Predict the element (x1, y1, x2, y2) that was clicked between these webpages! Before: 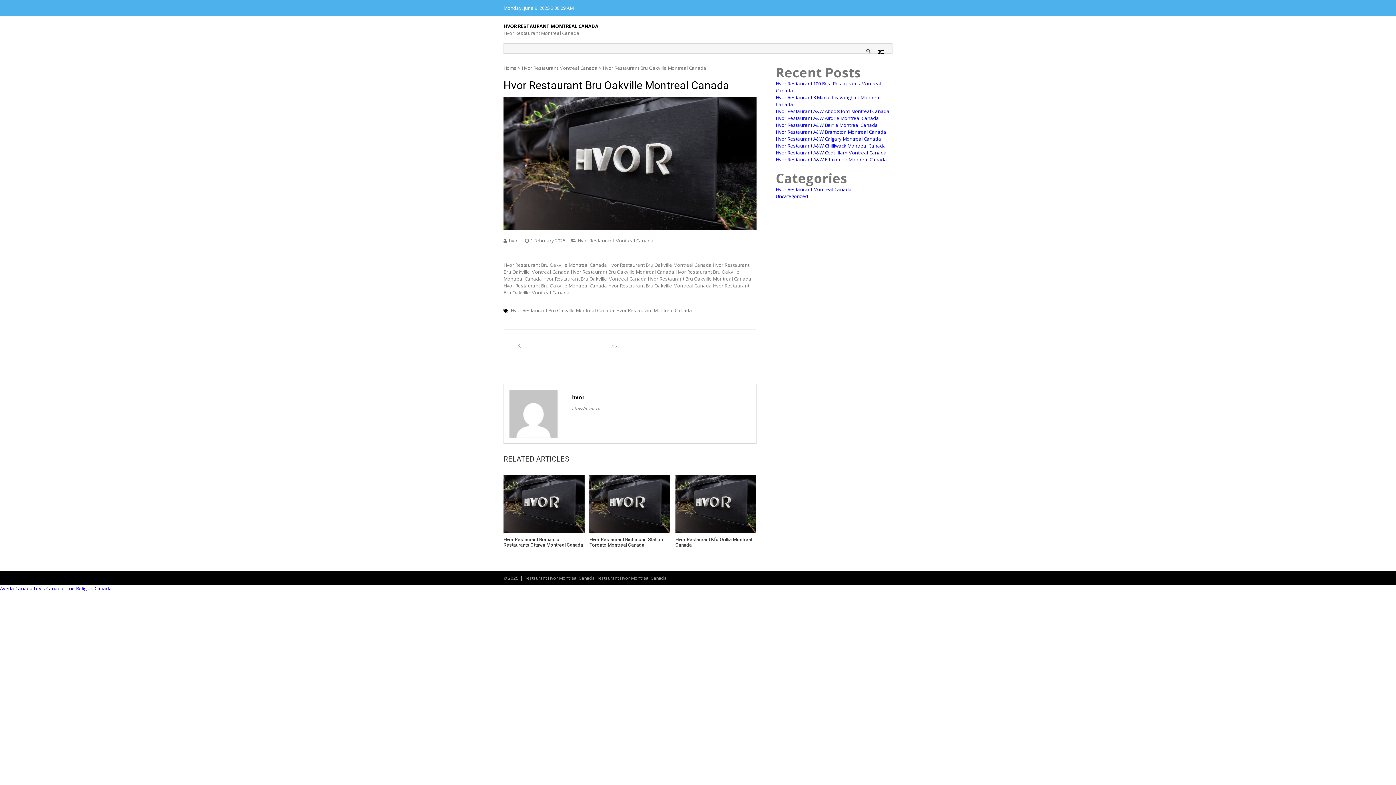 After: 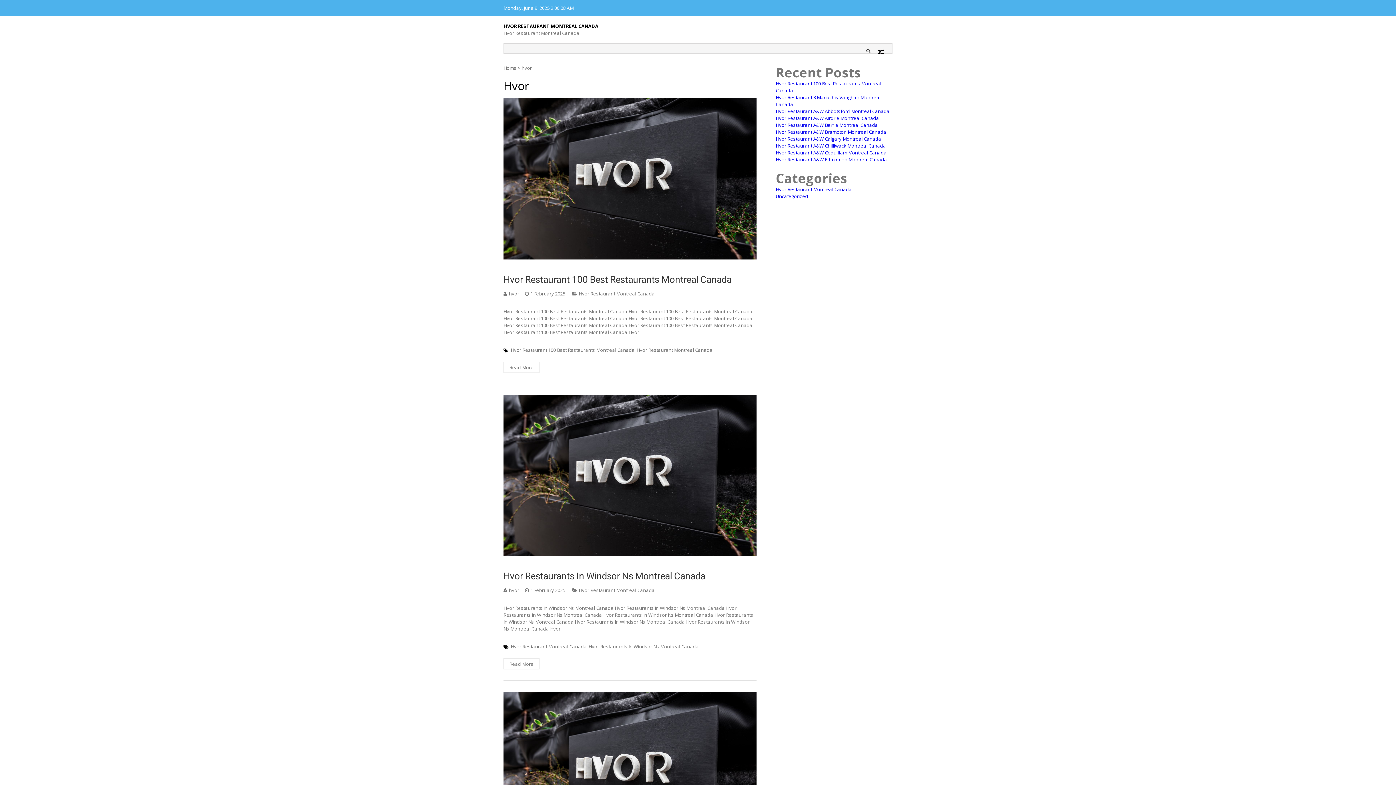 Action: label: hvor bbox: (572, 393, 729, 402)